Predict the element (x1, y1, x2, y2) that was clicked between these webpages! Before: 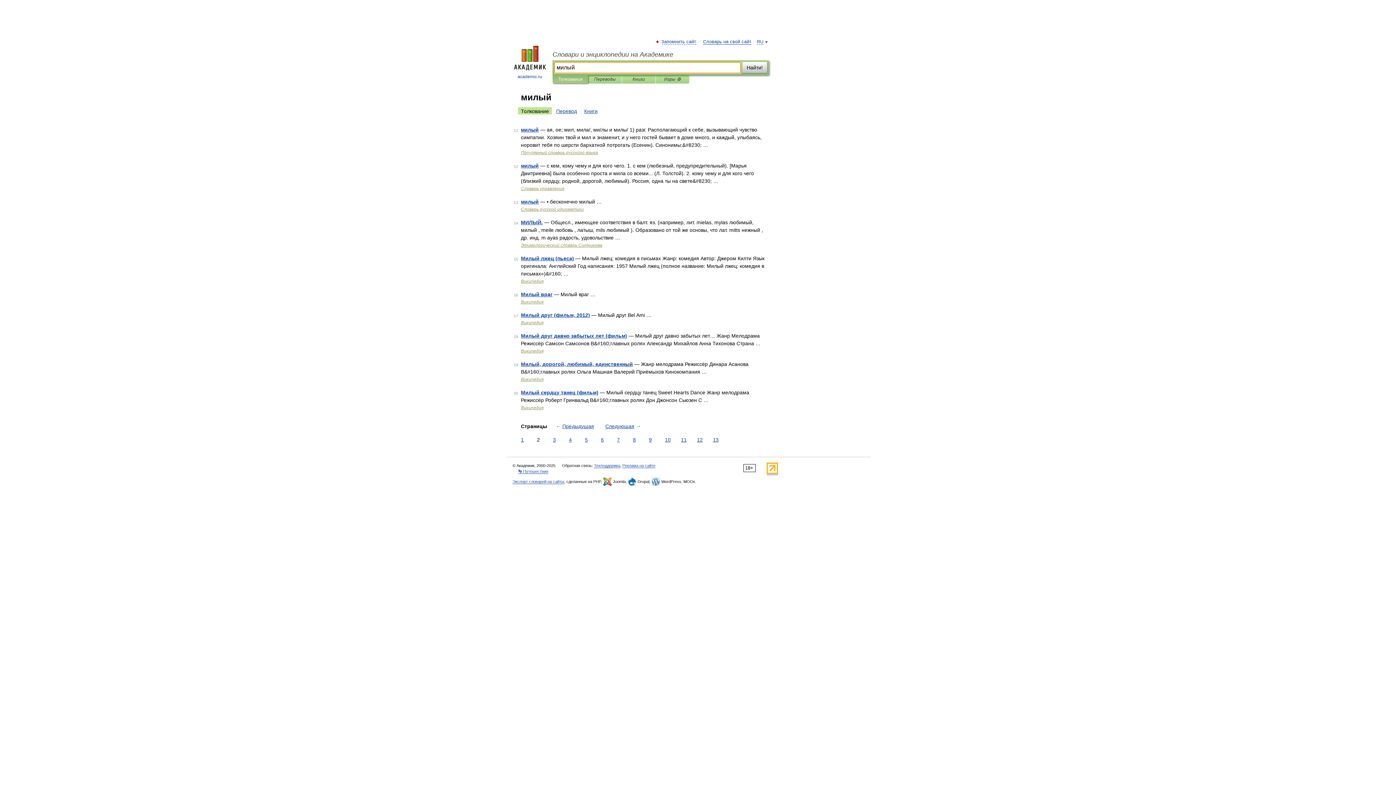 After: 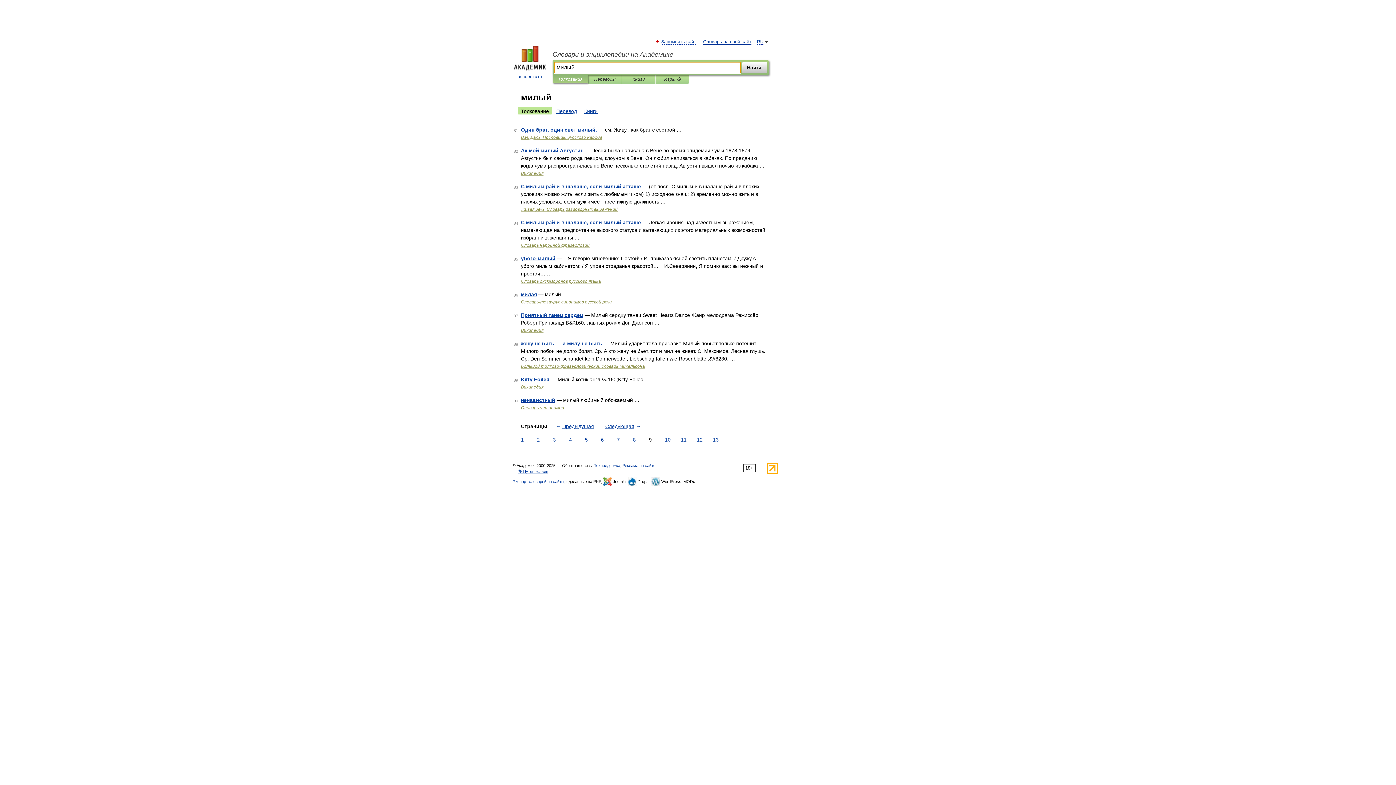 Action: bbox: (647, 436, 653, 444) label: 9